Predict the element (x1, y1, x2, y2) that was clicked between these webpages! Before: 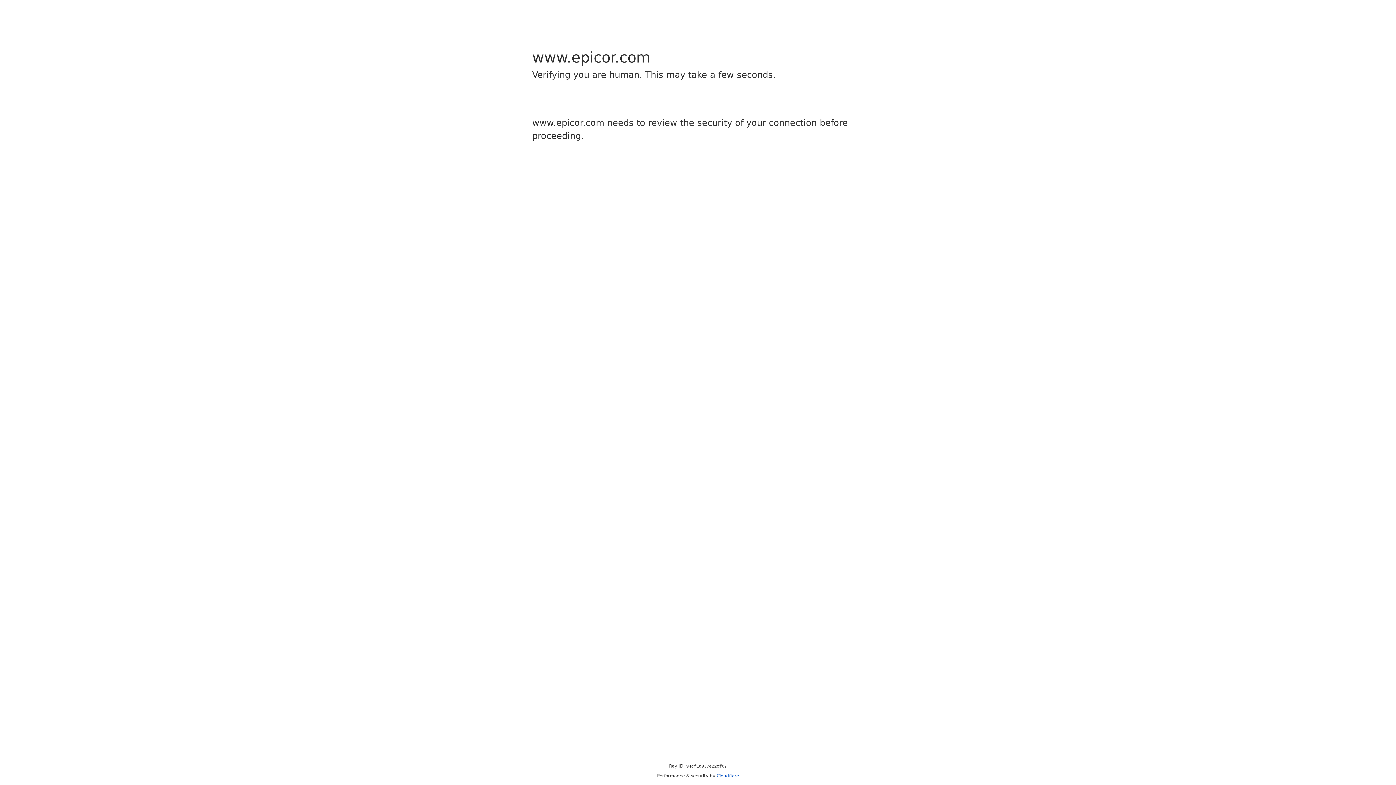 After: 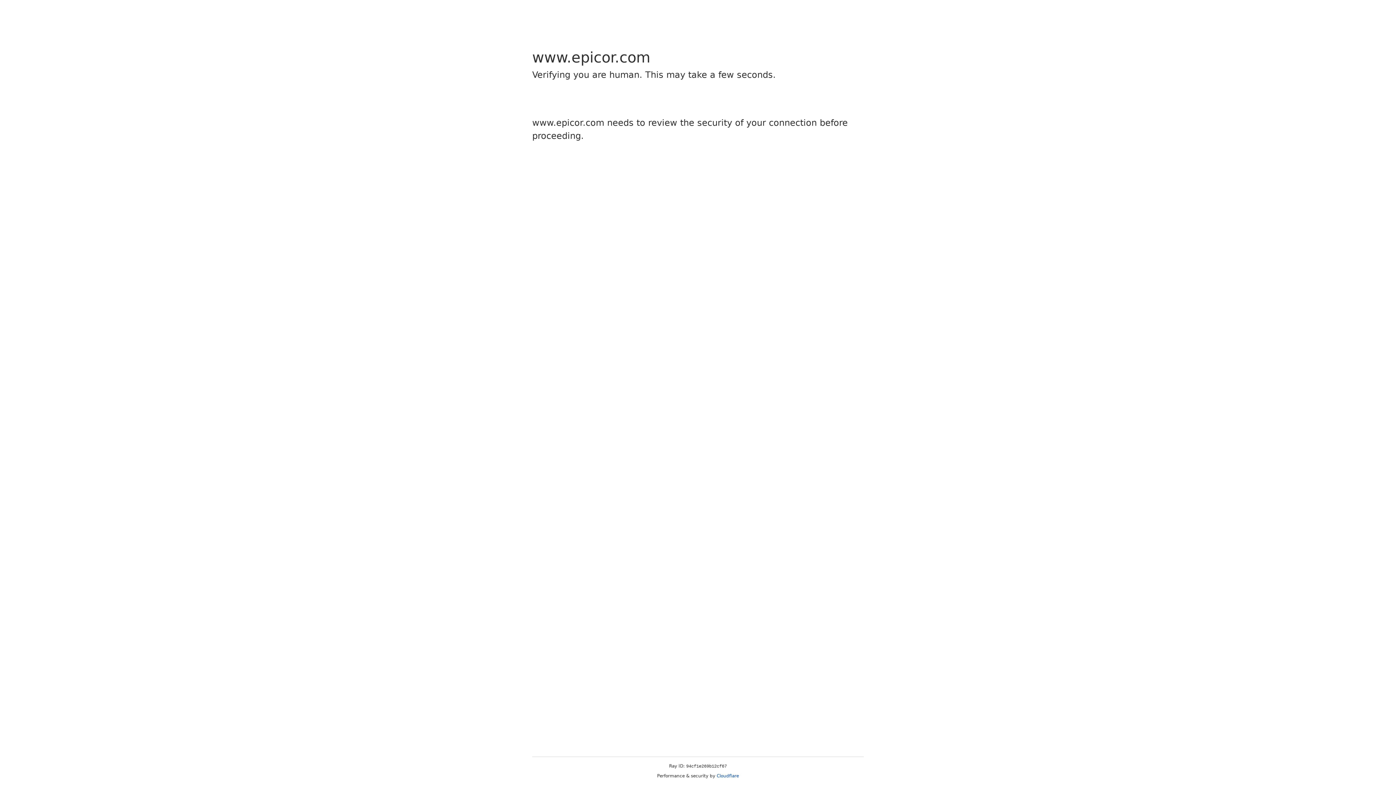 Action: label: Cloudflare bbox: (716, 773, 739, 778)